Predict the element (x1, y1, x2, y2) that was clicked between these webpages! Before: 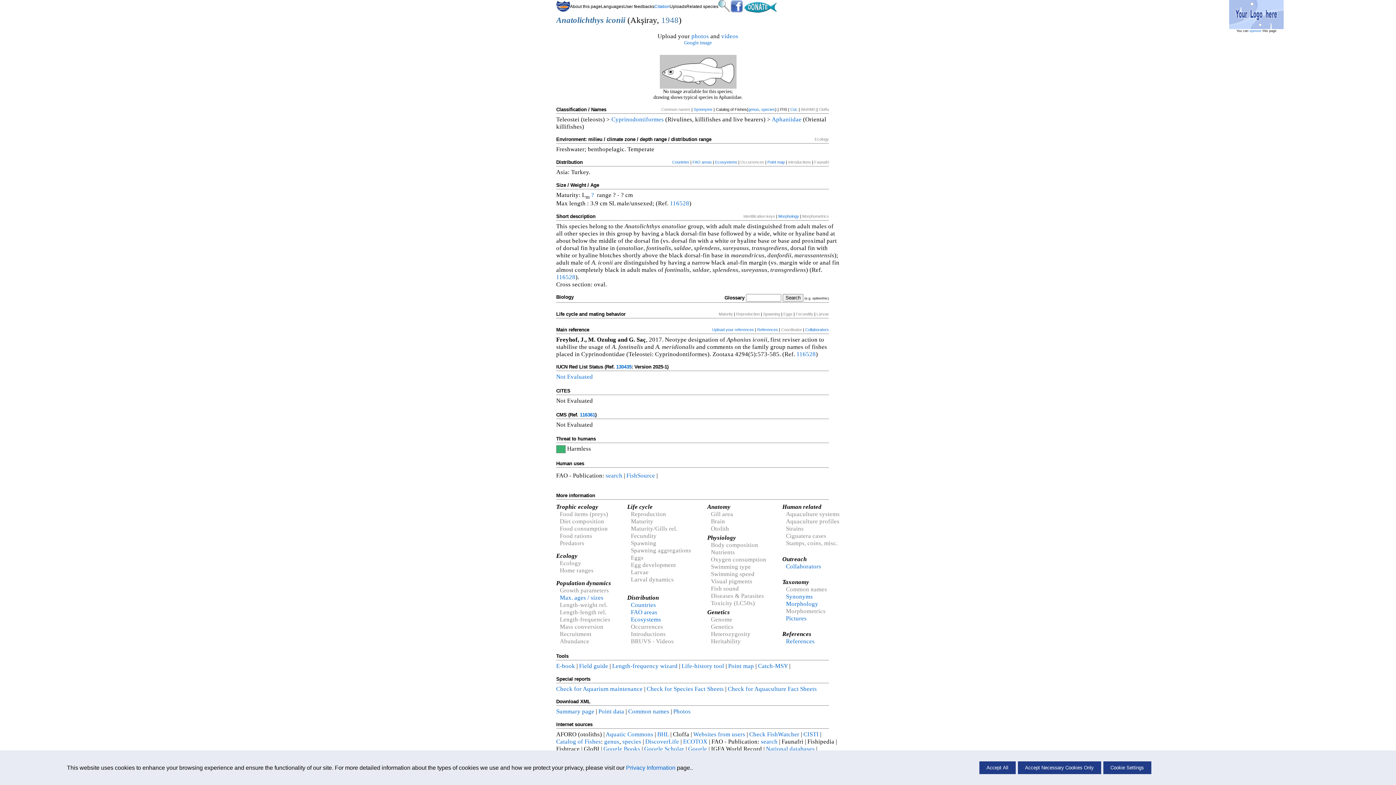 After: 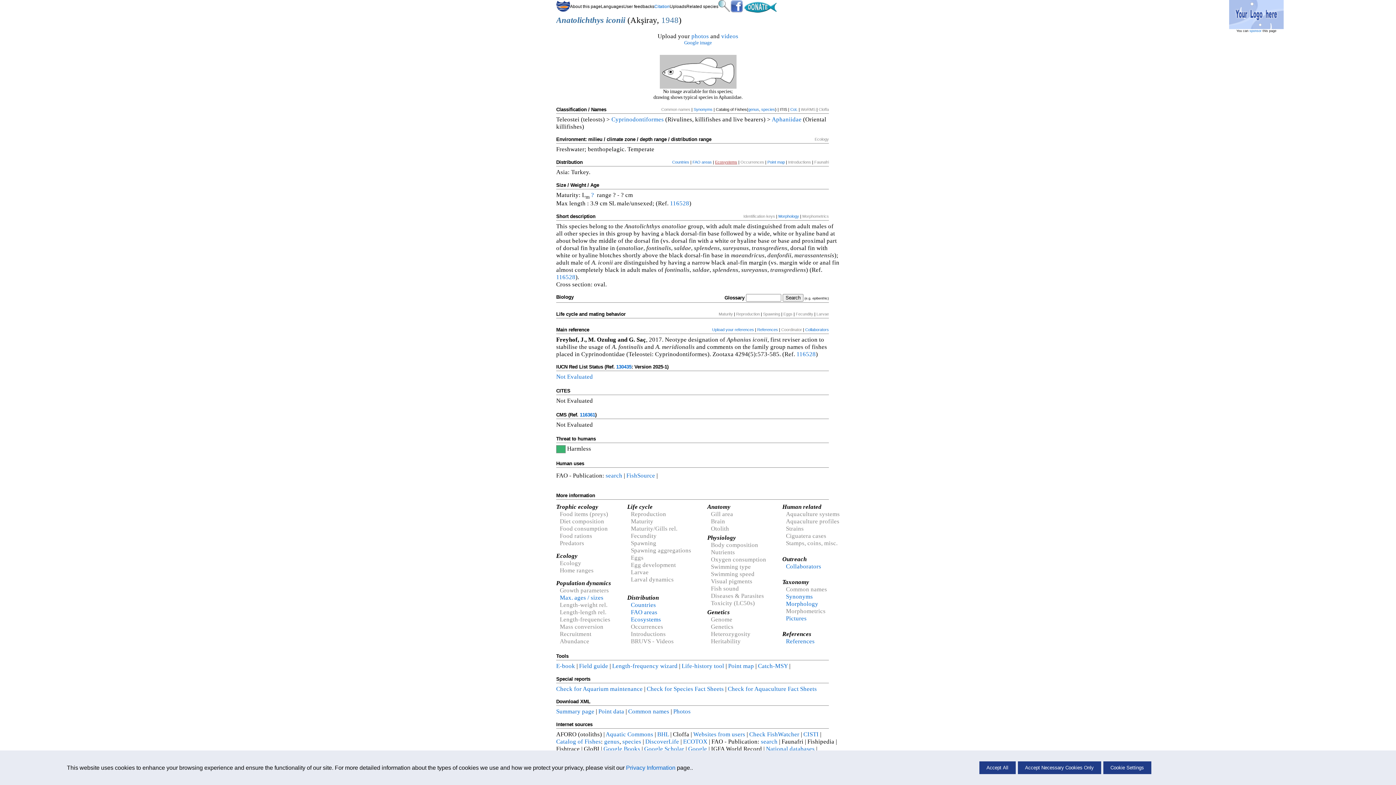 Action: bbox: (715, 159, 737, 164) label: Ecosystems